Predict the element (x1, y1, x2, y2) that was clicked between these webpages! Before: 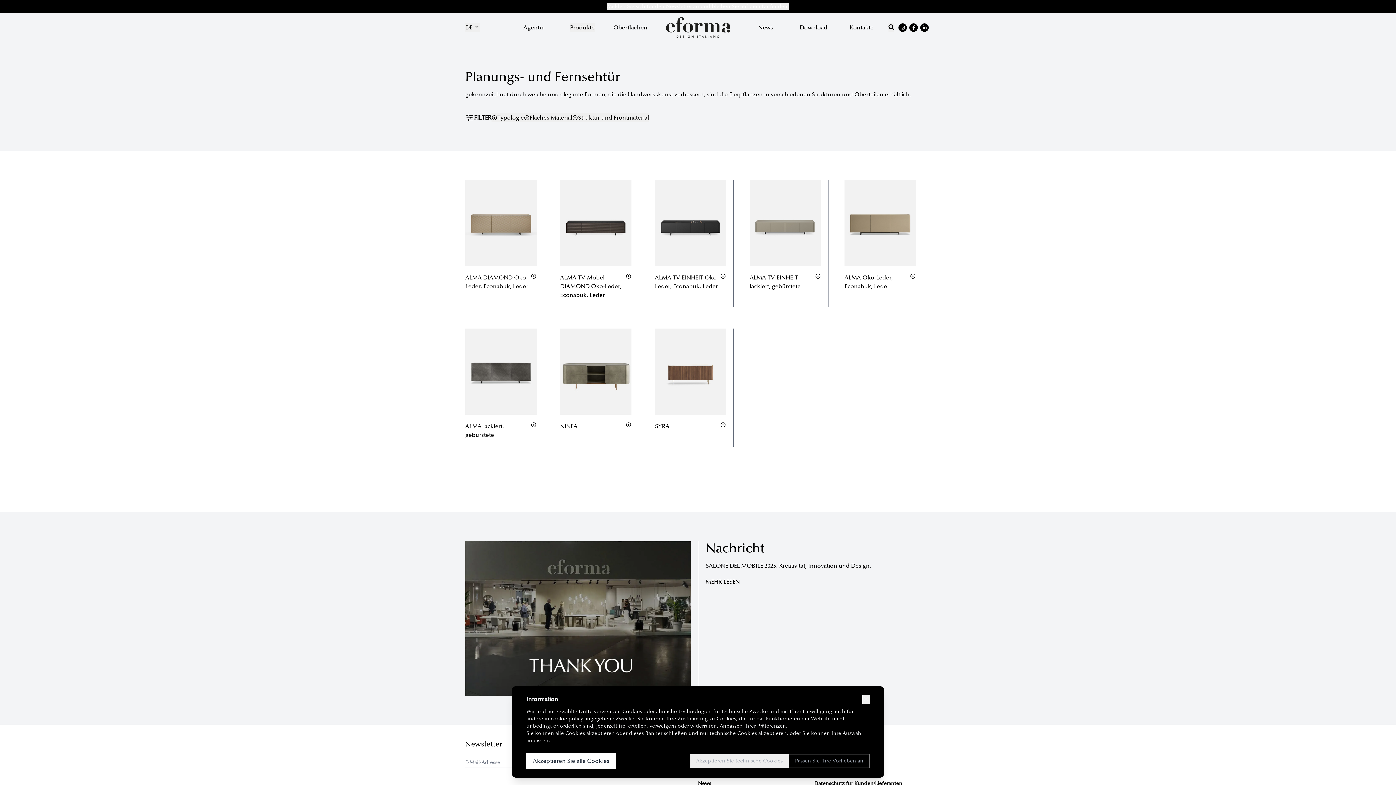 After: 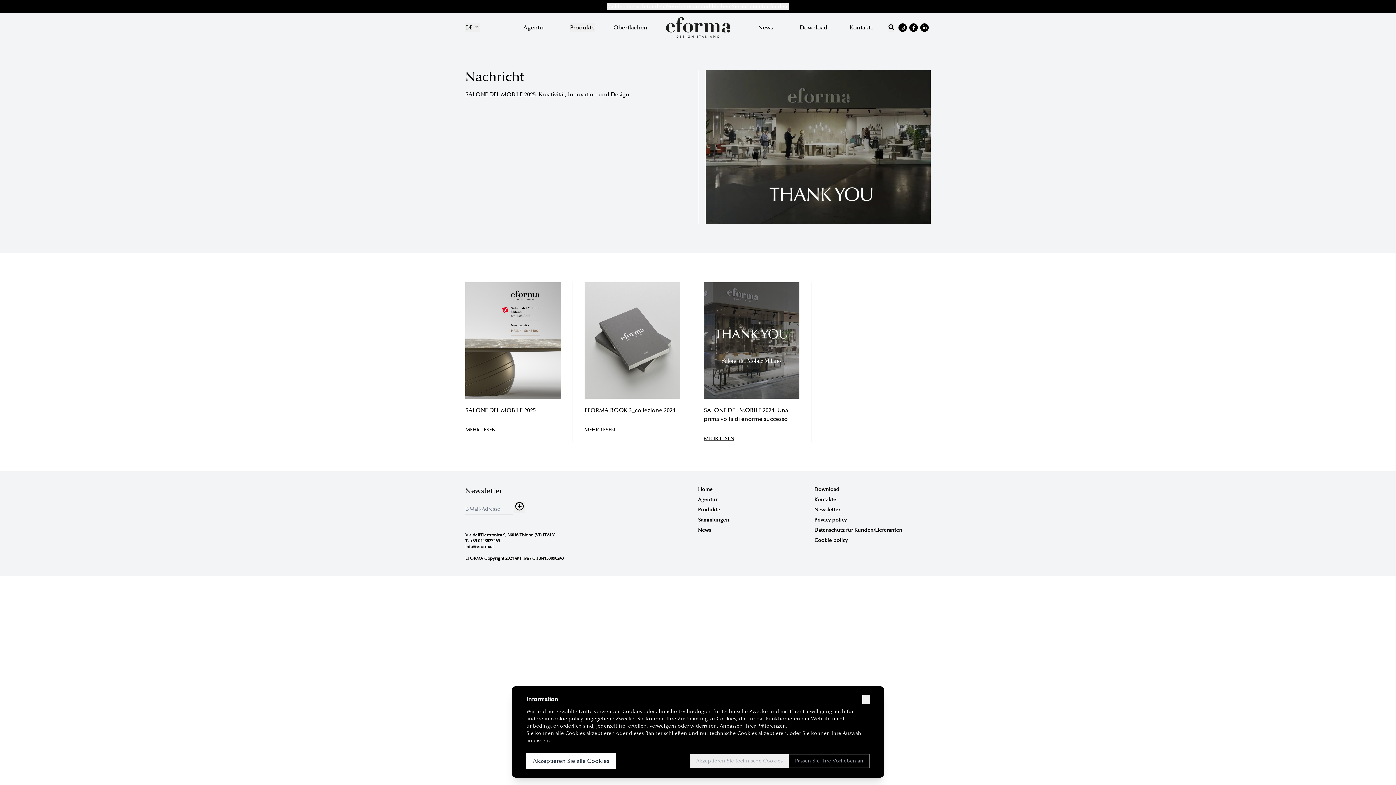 Action: bbox: (758, 24, 773, 31) label: News